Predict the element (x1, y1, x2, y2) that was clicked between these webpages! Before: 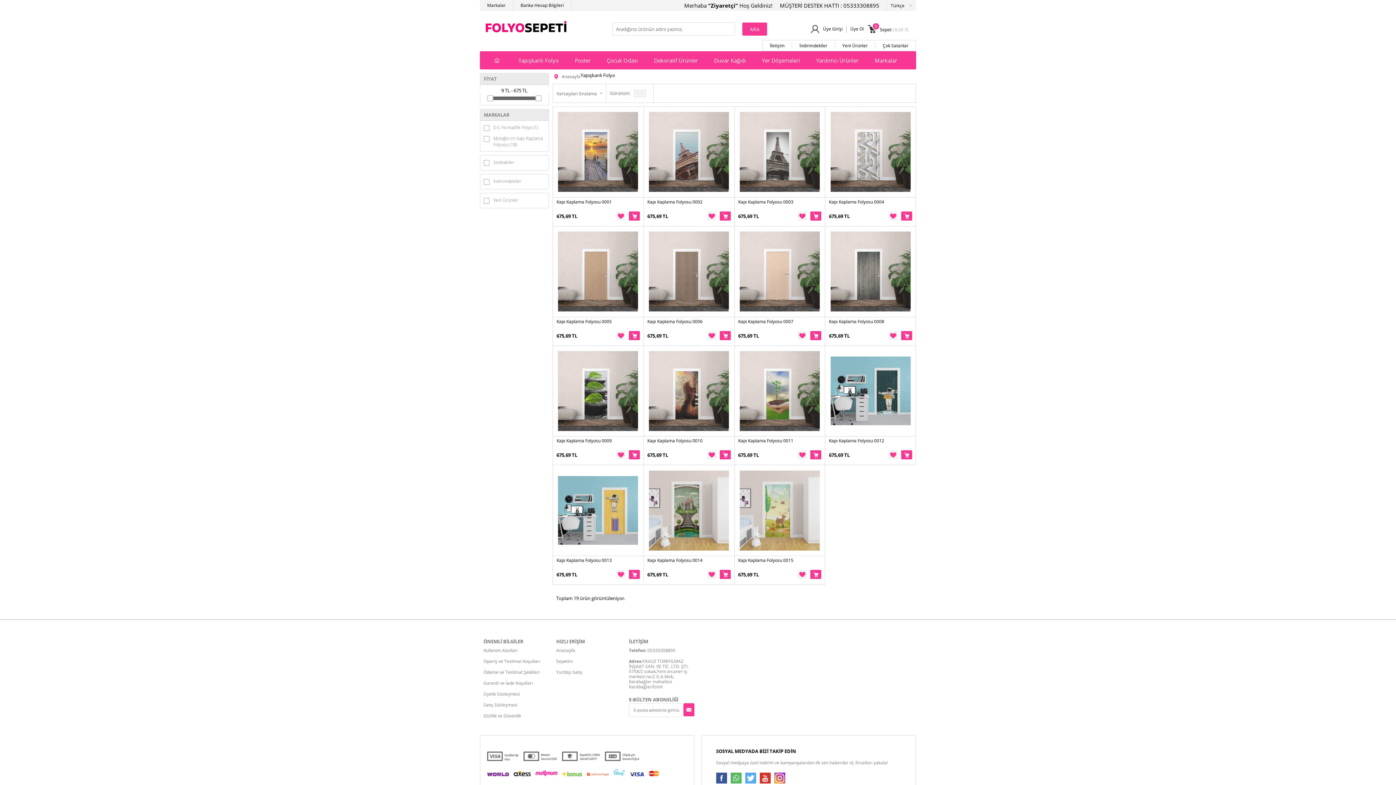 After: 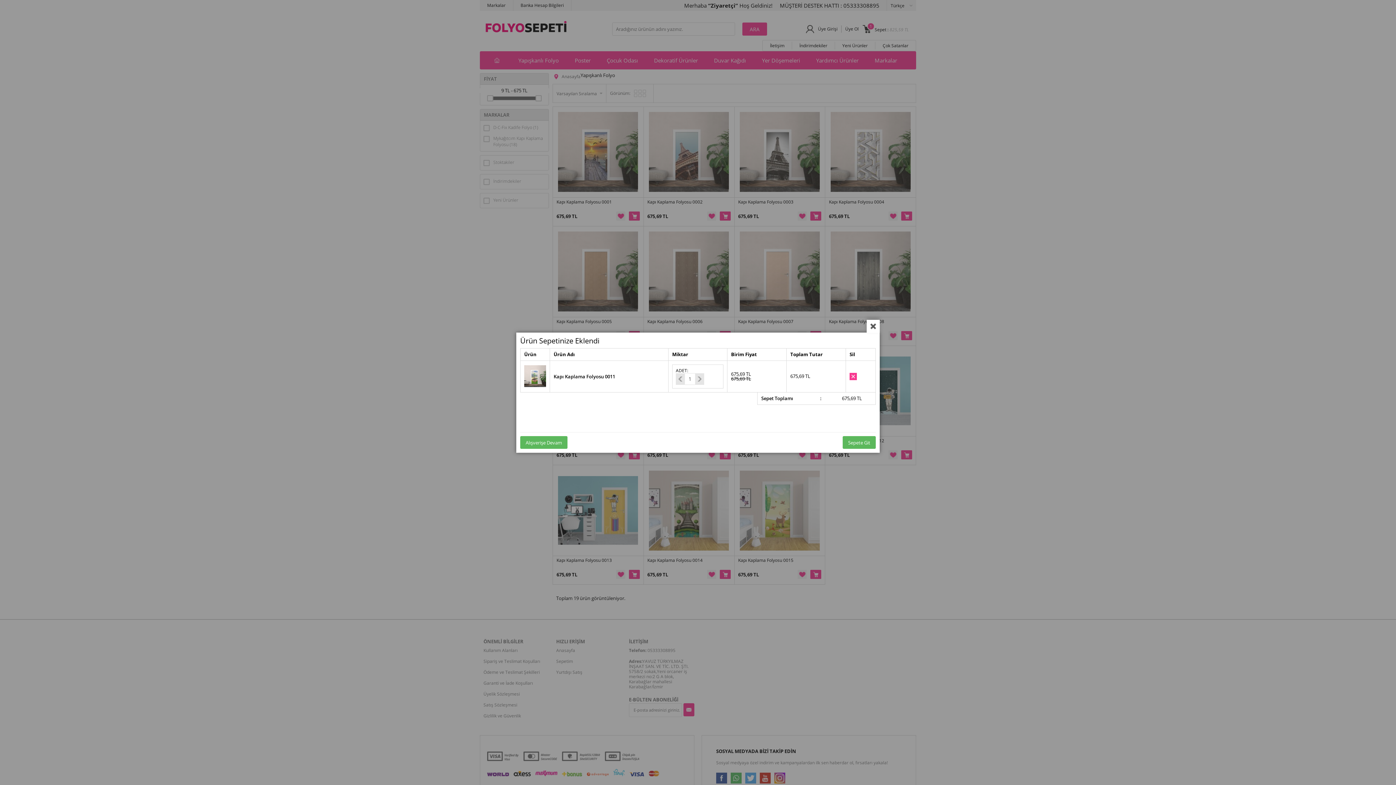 Action: label: Sepete Ekle bbox: (810, 450, 821, 459)